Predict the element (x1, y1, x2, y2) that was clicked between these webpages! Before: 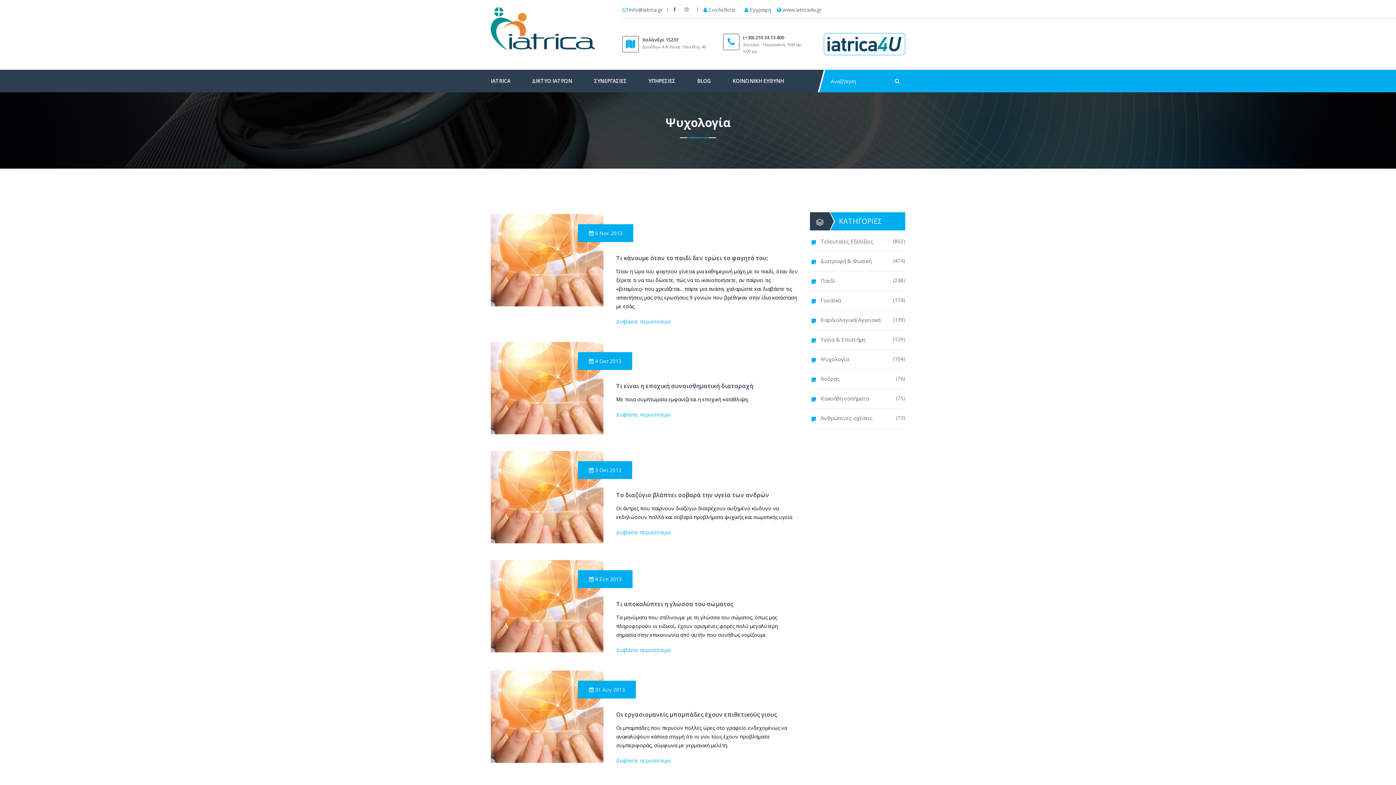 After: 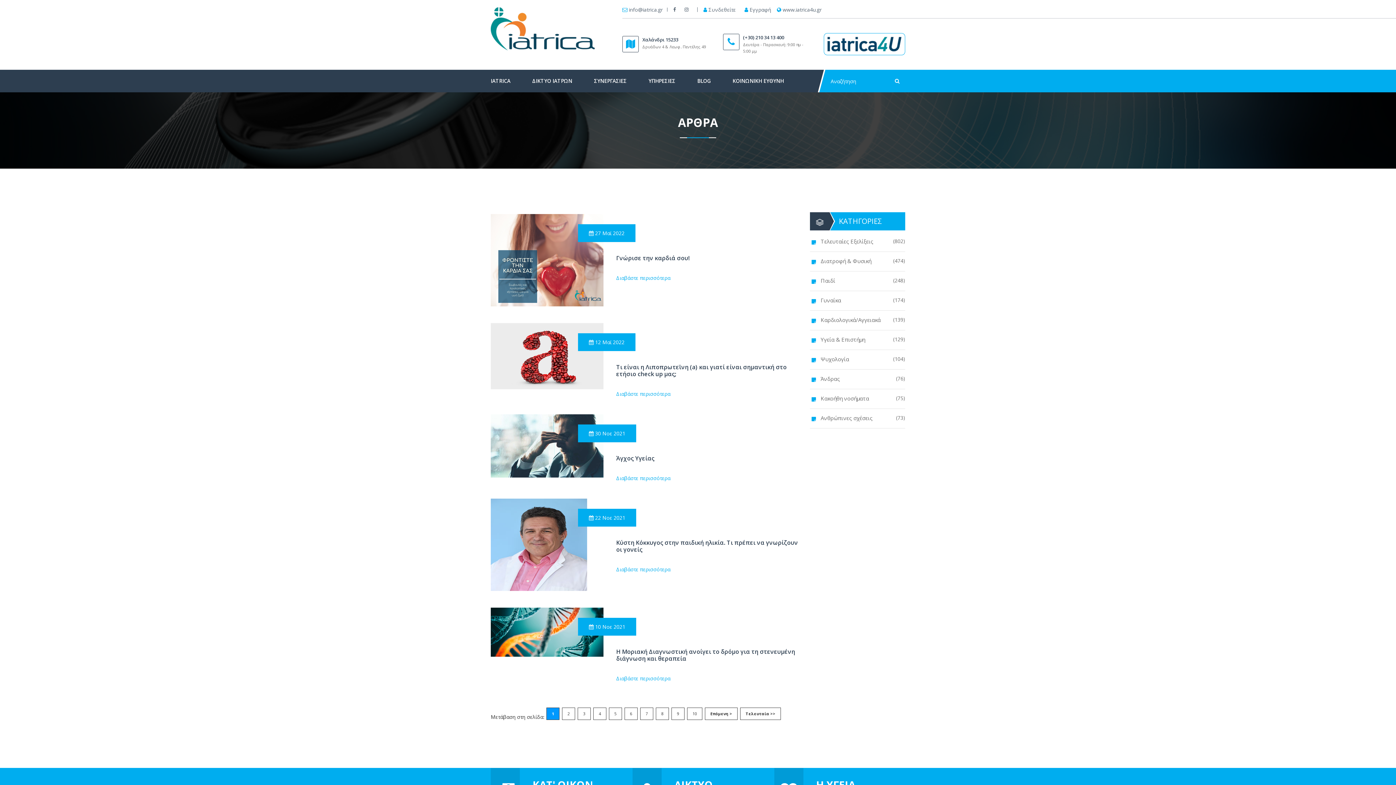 Action: bbox: (693, 74, 714, 87) label: BLOG